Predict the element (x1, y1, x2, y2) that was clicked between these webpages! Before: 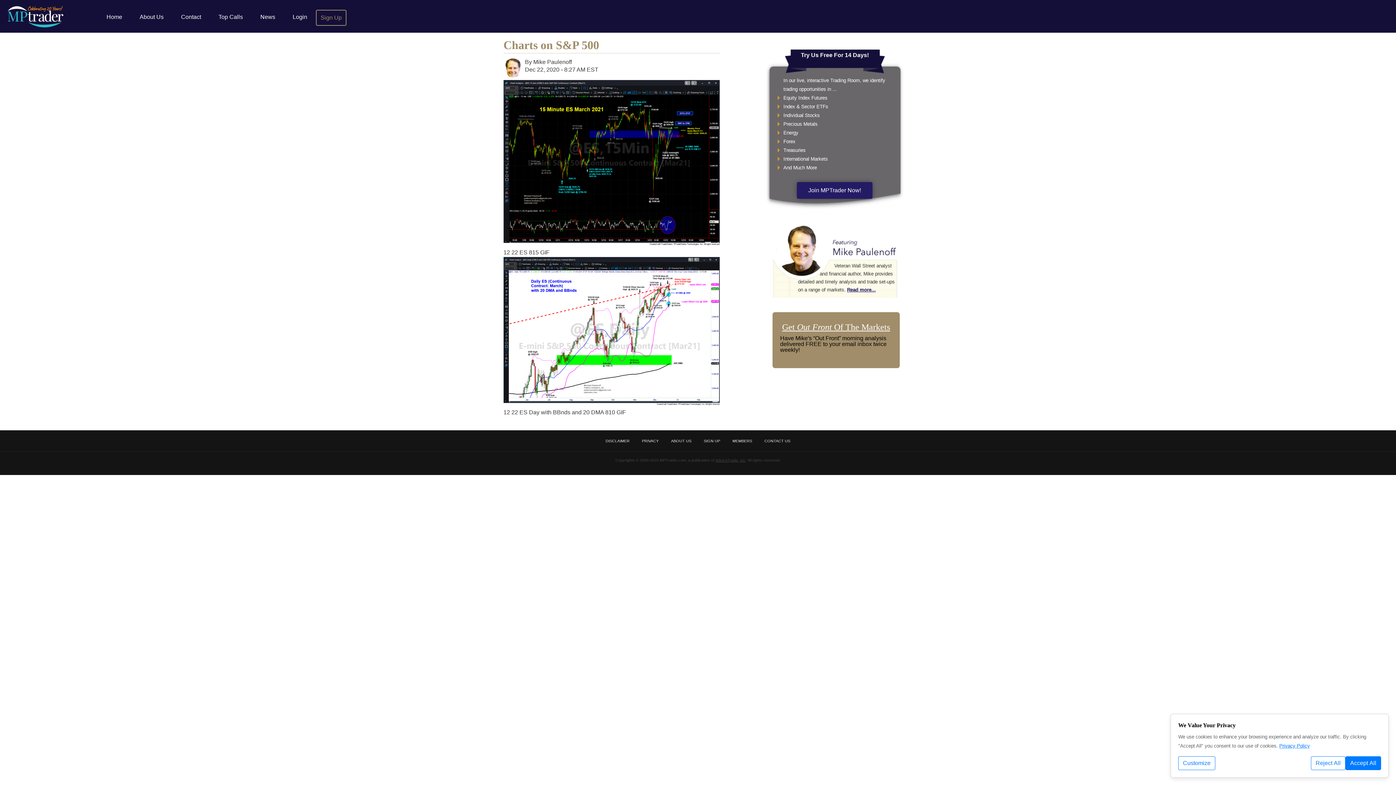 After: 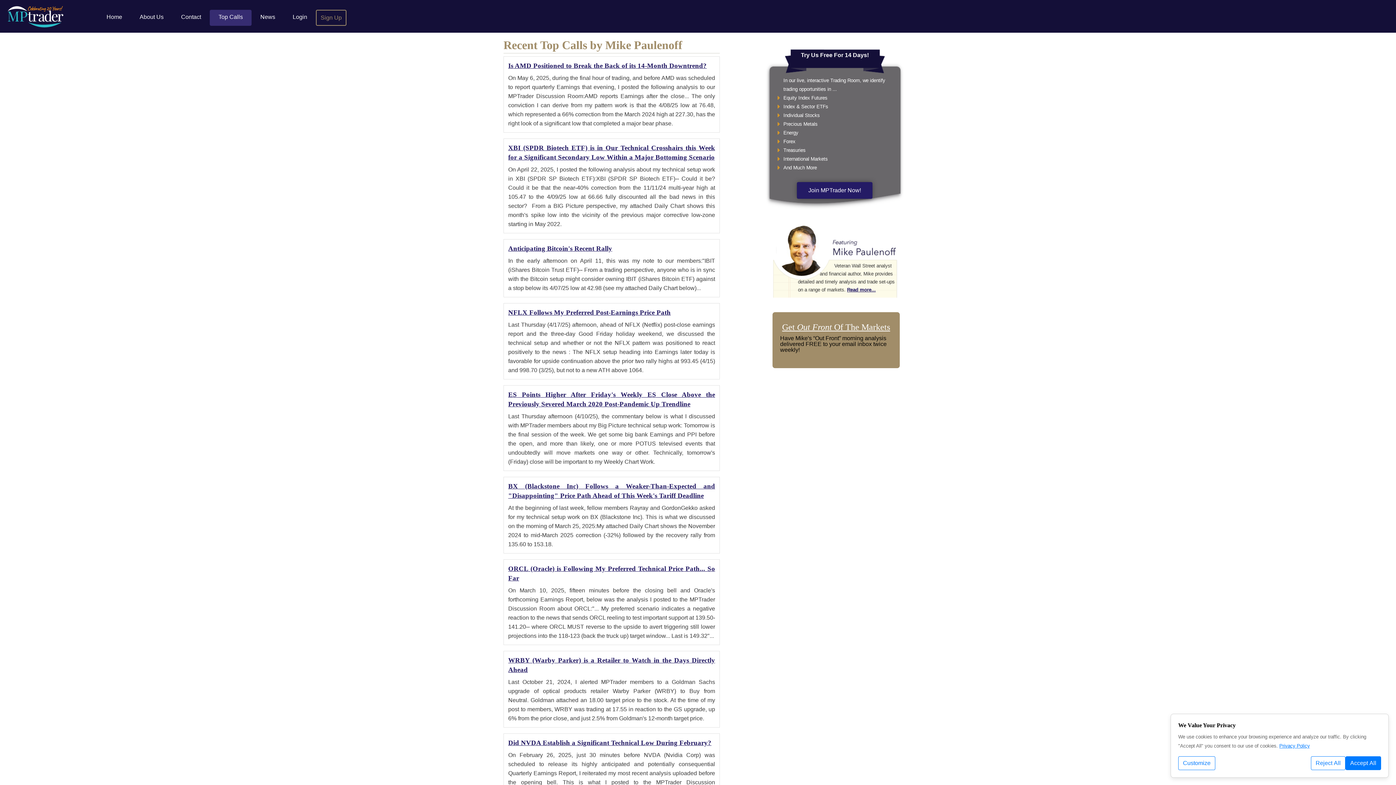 Action: label: Top Calls bbox: (209, 9, 251, 25)